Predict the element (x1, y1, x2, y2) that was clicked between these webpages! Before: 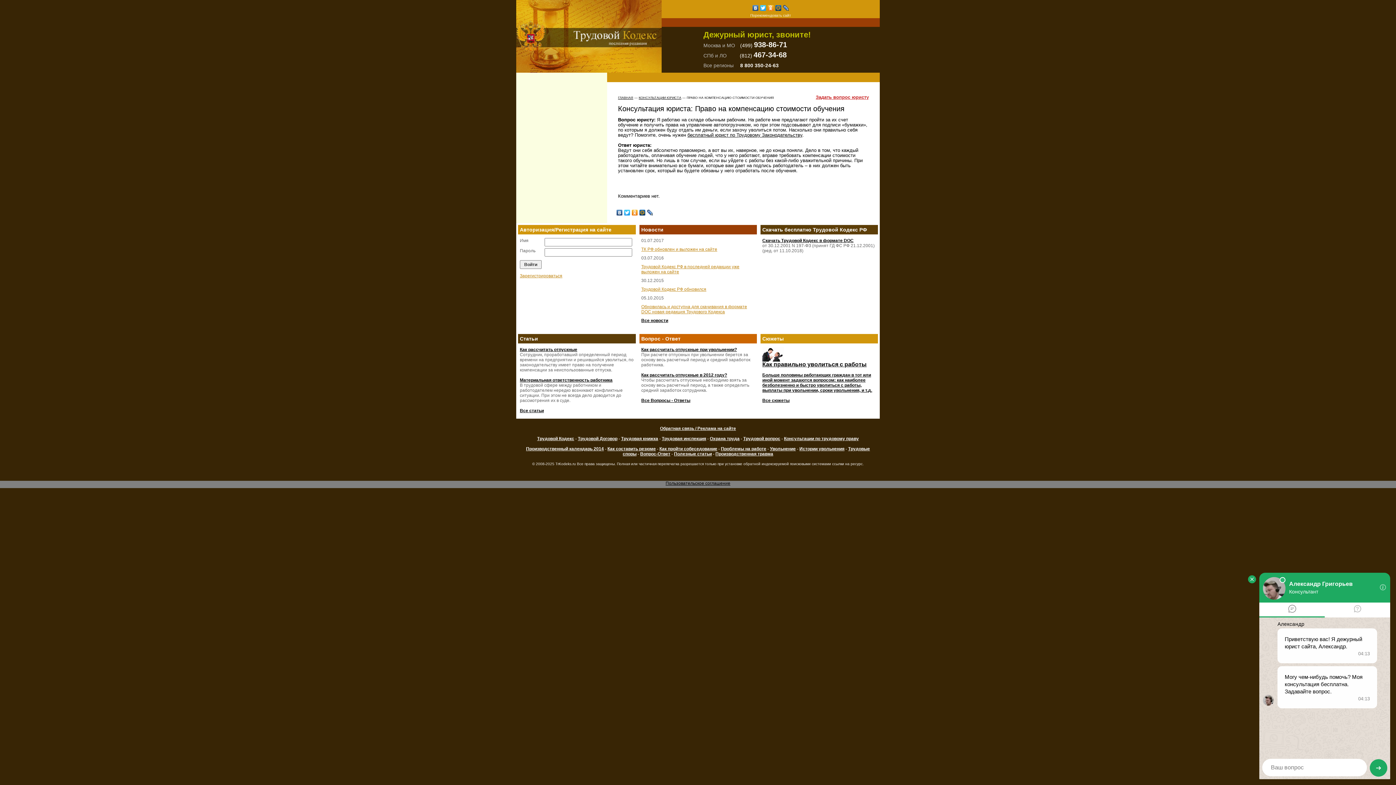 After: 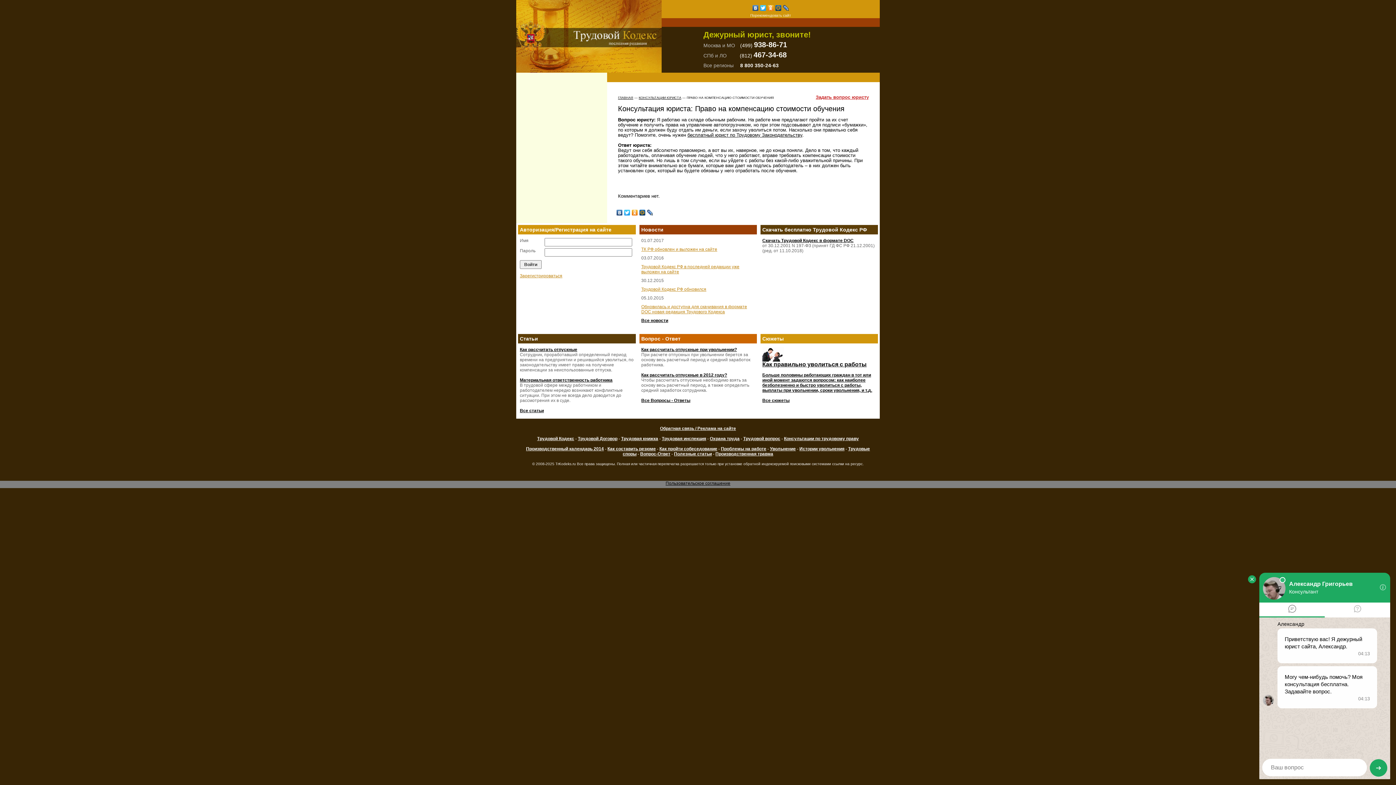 Action: bbox: (767, 3, 774, 12)